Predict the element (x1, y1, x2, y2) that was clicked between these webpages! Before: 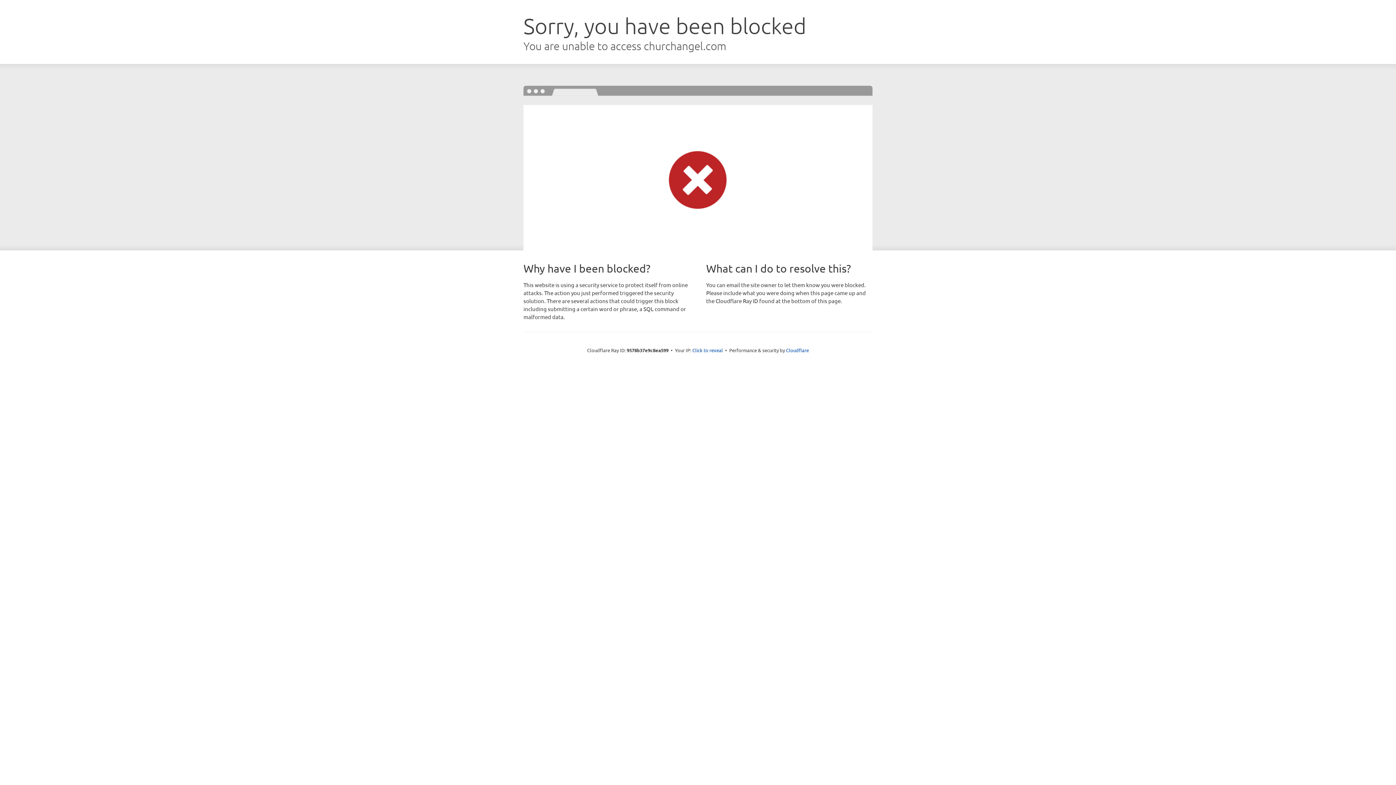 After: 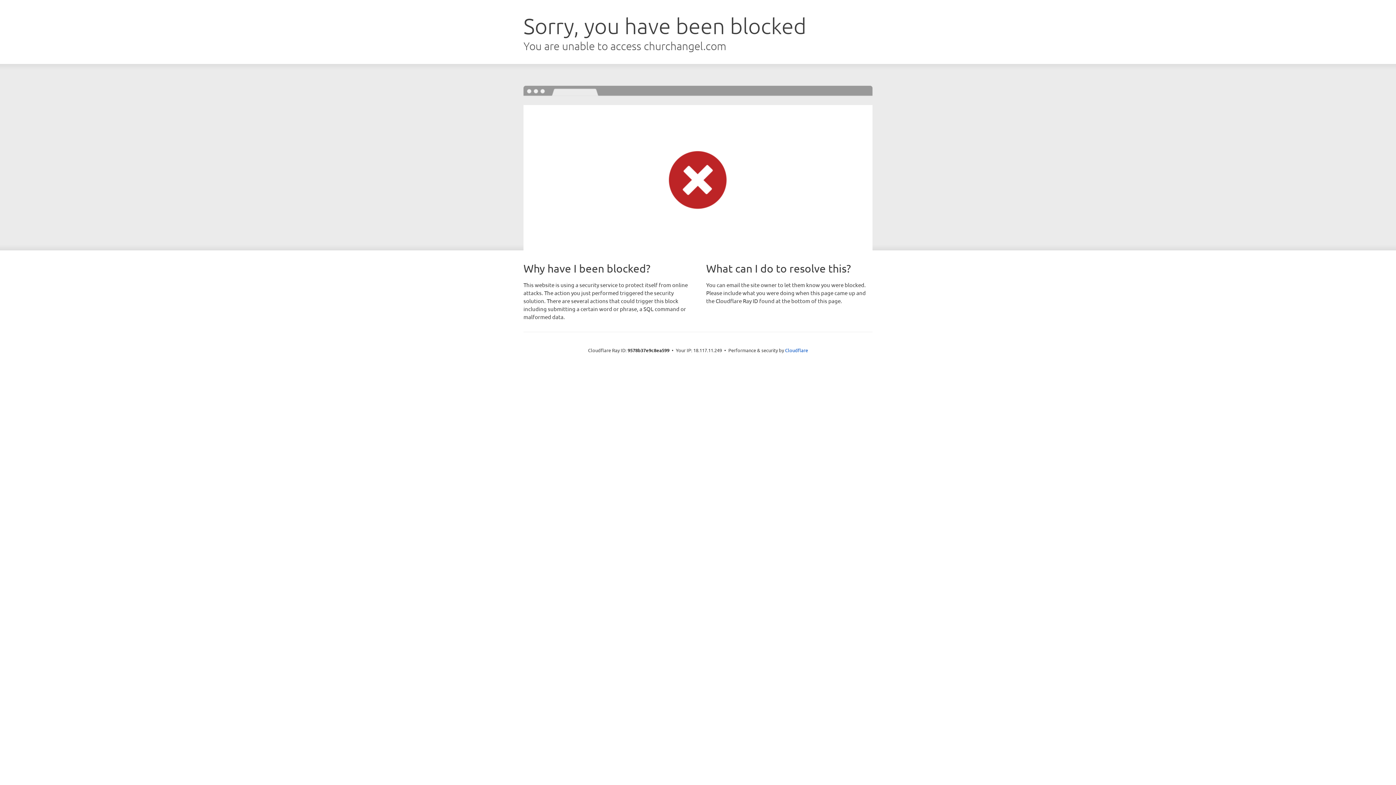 Action: bbox: (692, 346, 723, 353) label: Click to reveal